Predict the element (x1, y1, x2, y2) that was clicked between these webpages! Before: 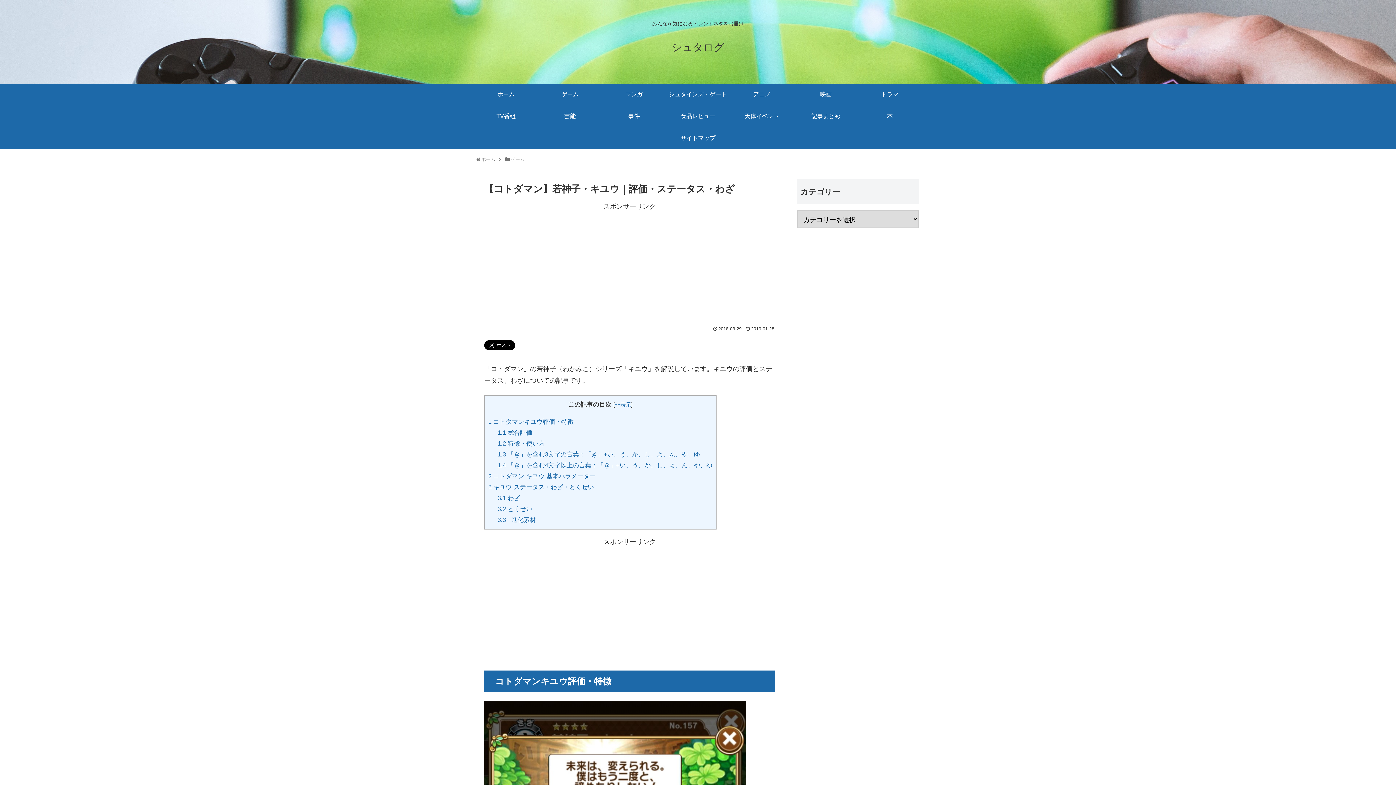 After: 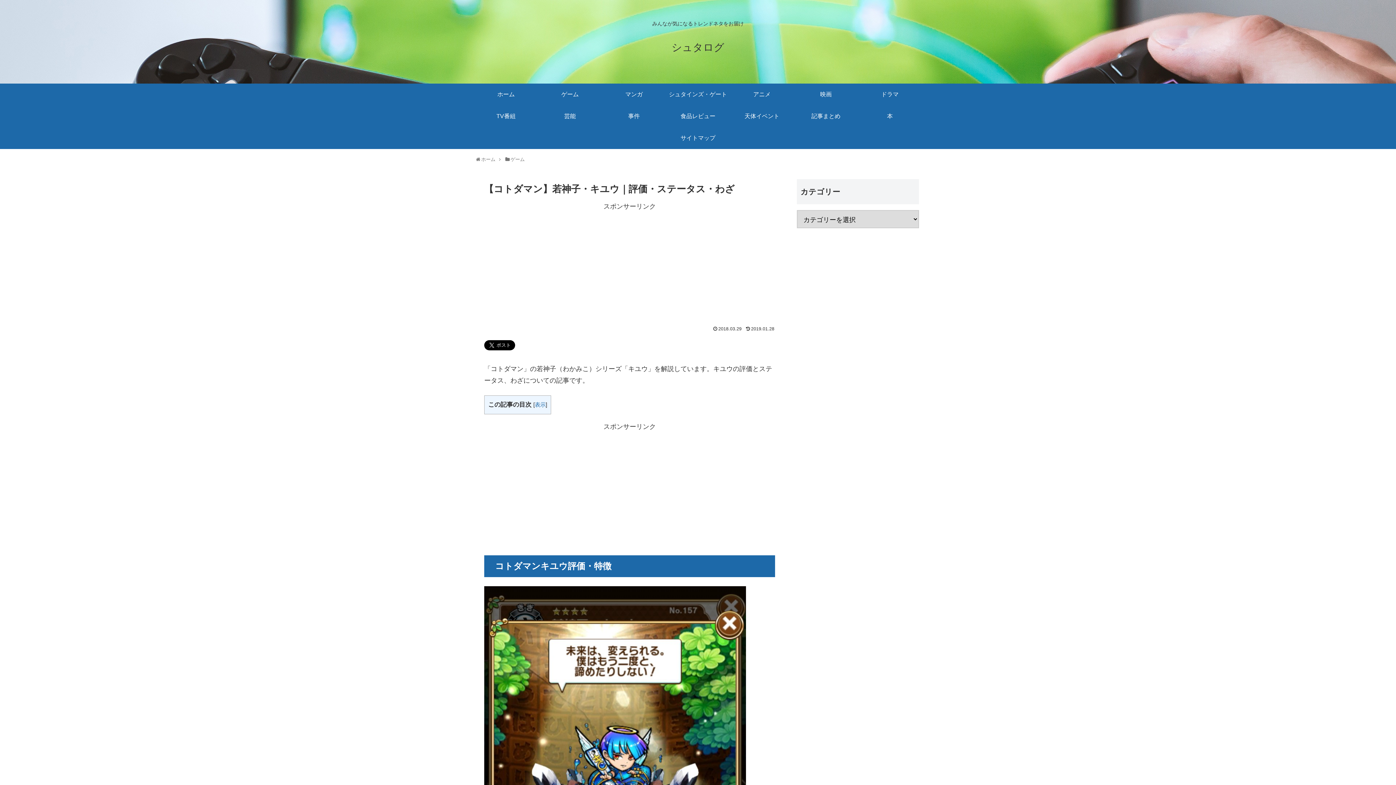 Action: bbox: (614, 401, 631, 407) label: 非表示